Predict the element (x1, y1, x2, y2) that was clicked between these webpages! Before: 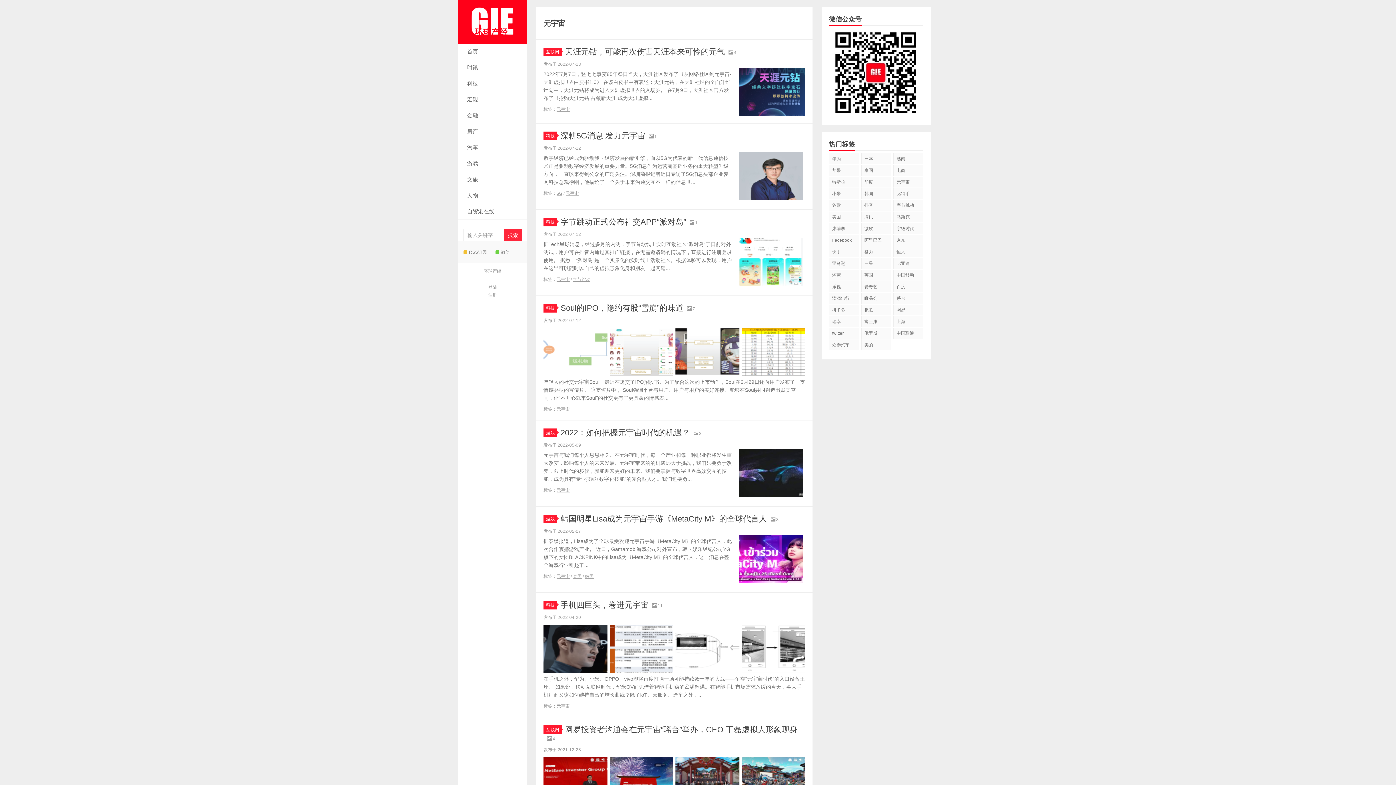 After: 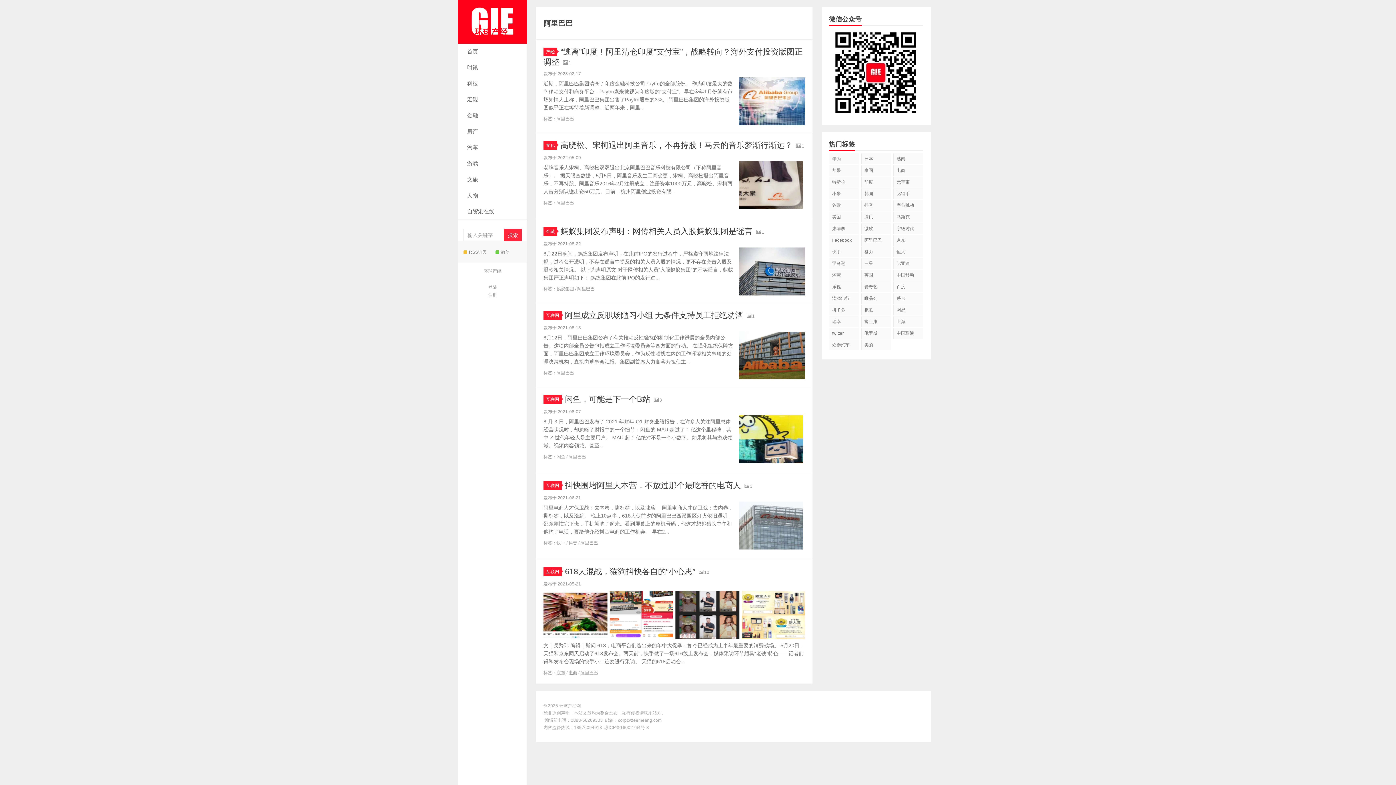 Action: bbox: (861, 234, 891, 245) label: 阿里巴巴